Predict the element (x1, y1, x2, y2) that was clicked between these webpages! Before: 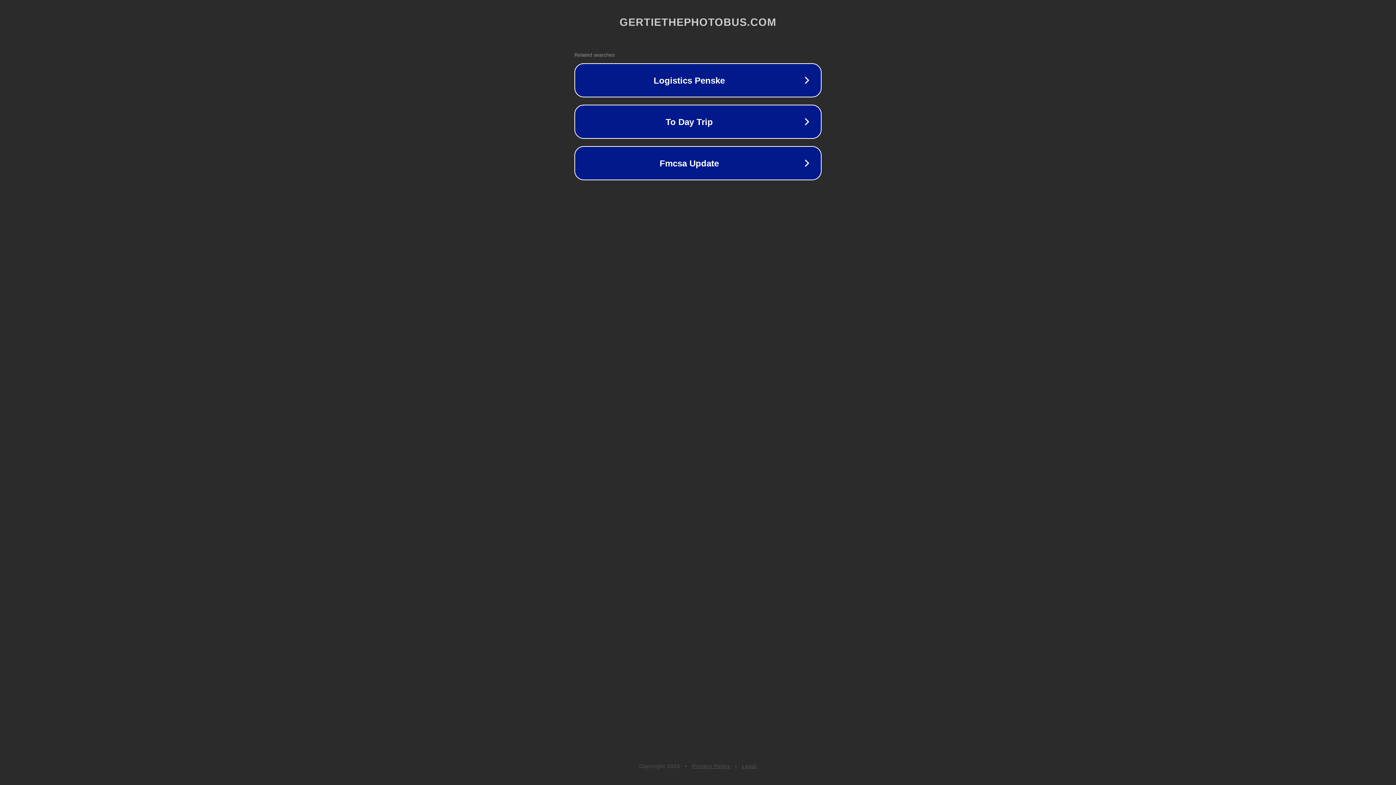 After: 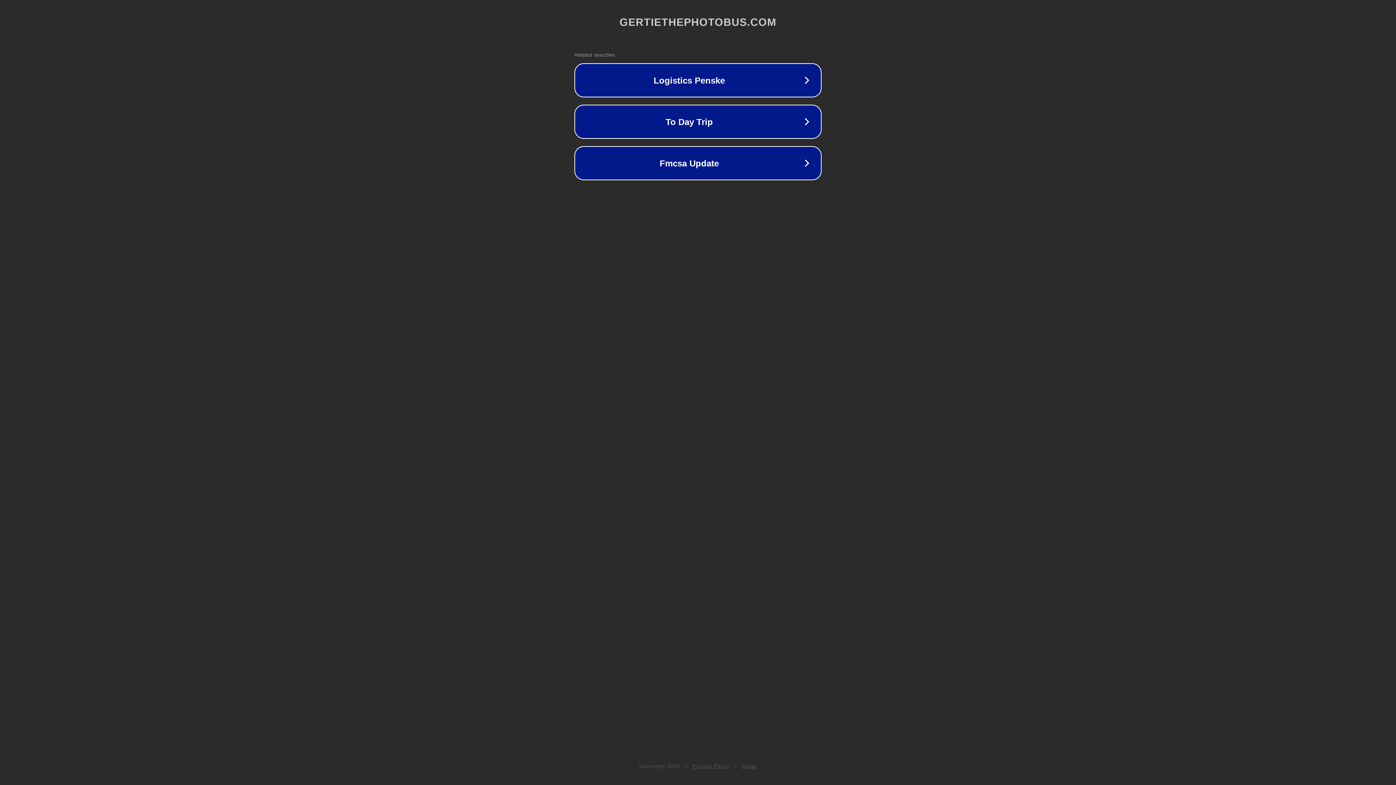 Action: bbox: (692, 763, 730, 769) label: Privacy Policy